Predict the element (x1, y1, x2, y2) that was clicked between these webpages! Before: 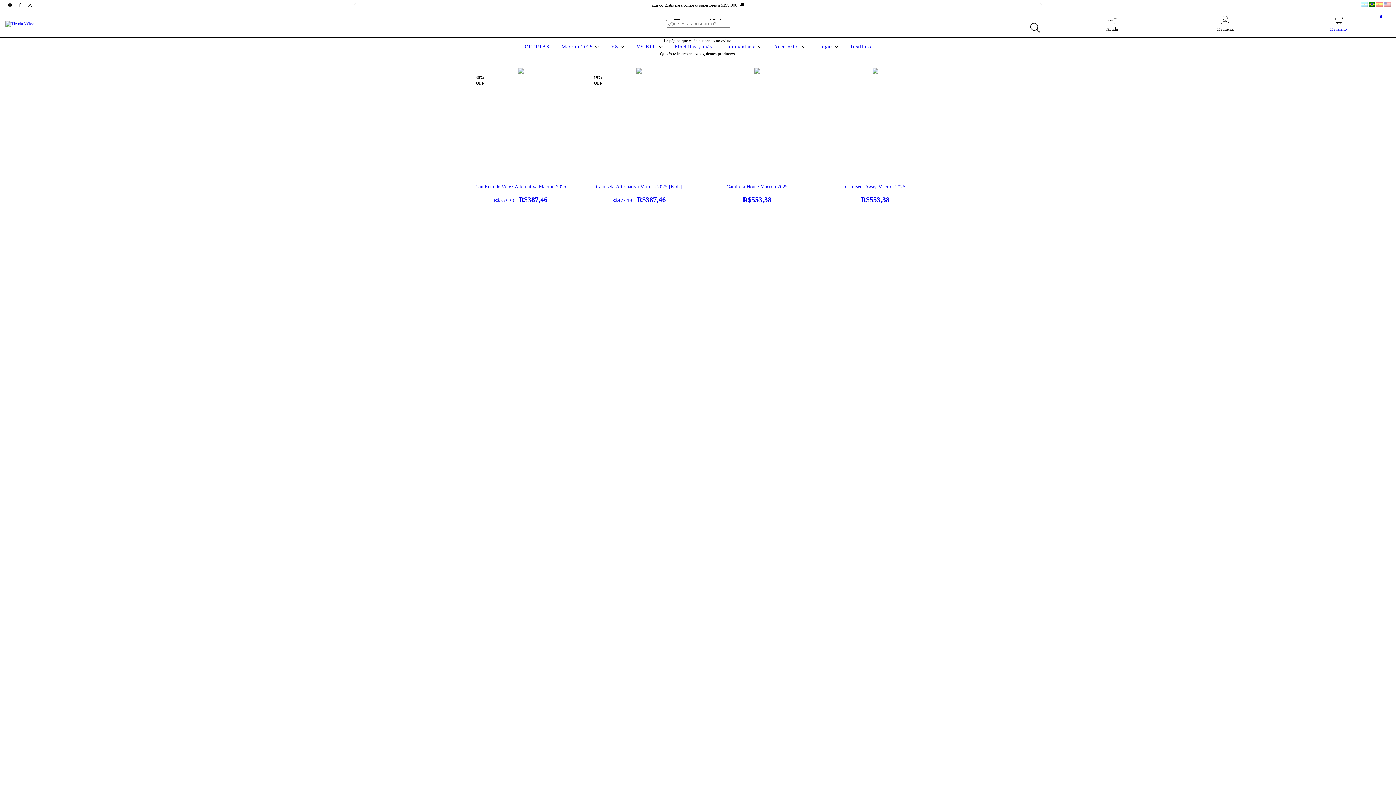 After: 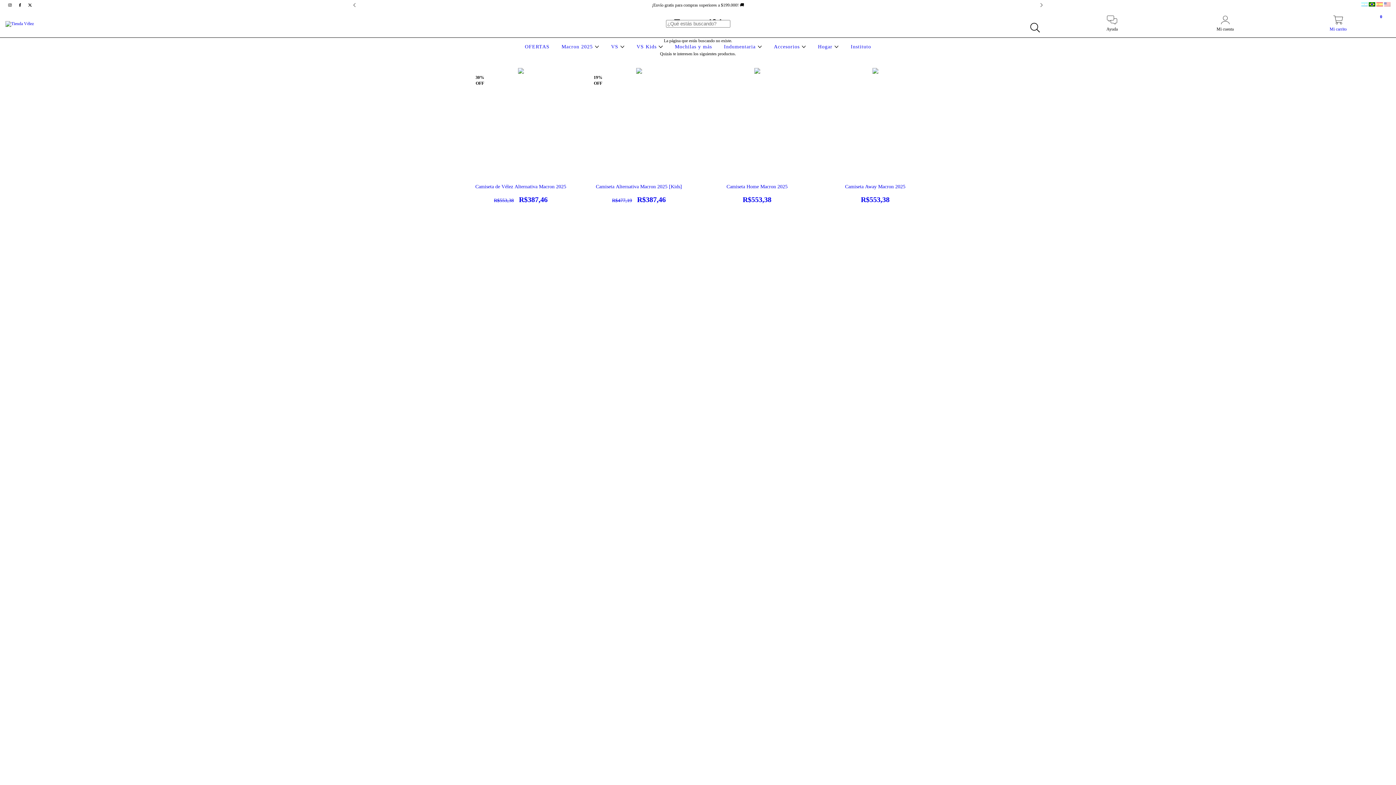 Action: label: instagram Tienda Vélez bbox: (5, 2, 15, 7)